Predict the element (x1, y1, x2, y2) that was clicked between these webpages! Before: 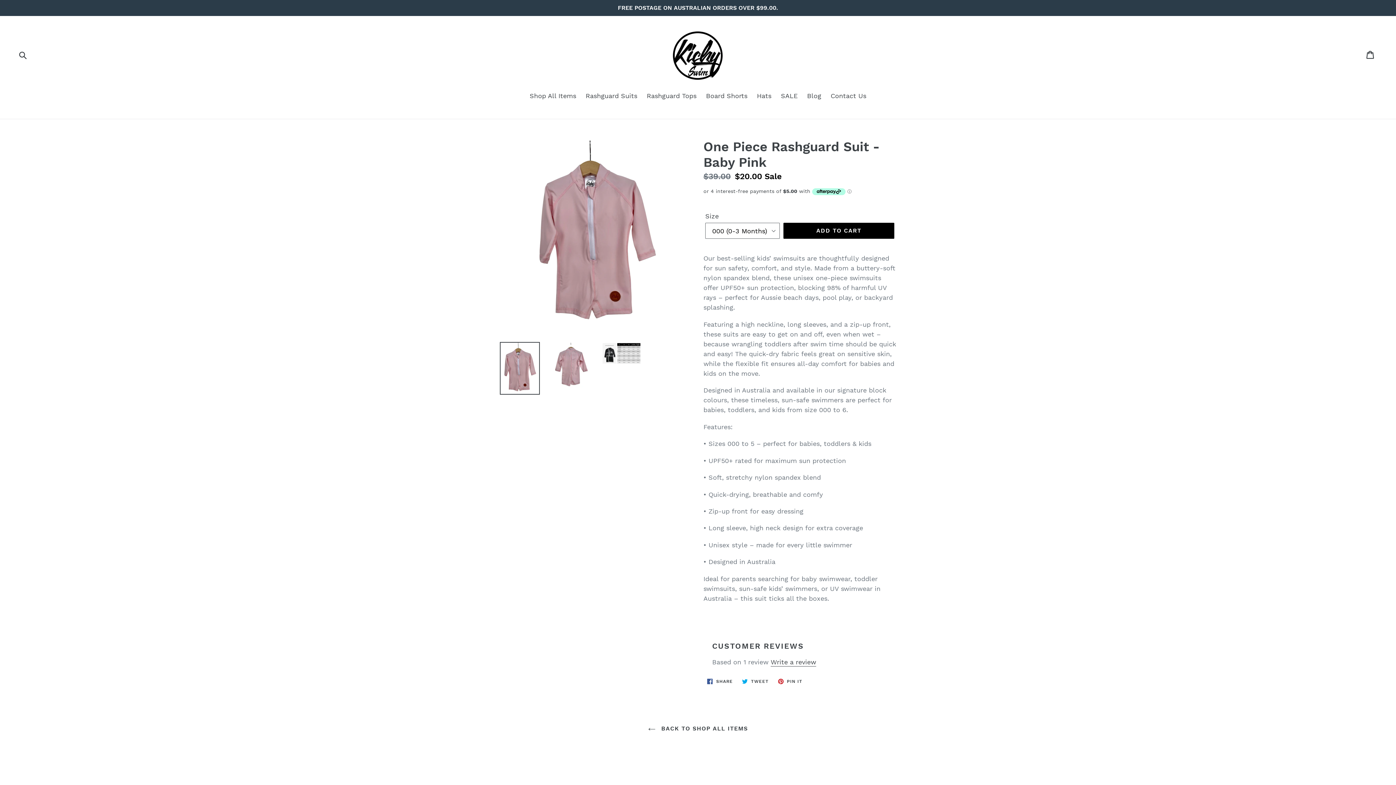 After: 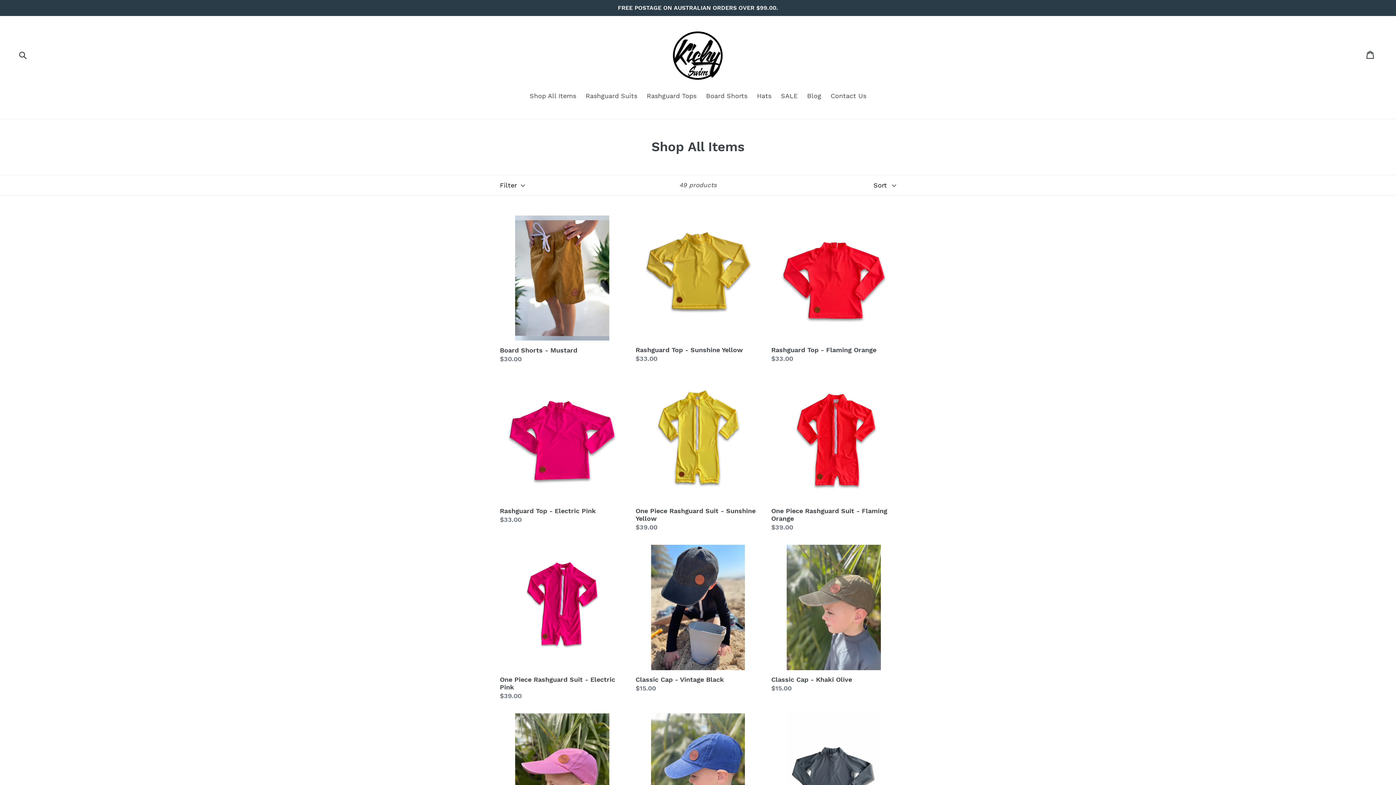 Action: bbox: (641, 721, 754, 737) label:  BACK TO SHOP ALL ITEMS